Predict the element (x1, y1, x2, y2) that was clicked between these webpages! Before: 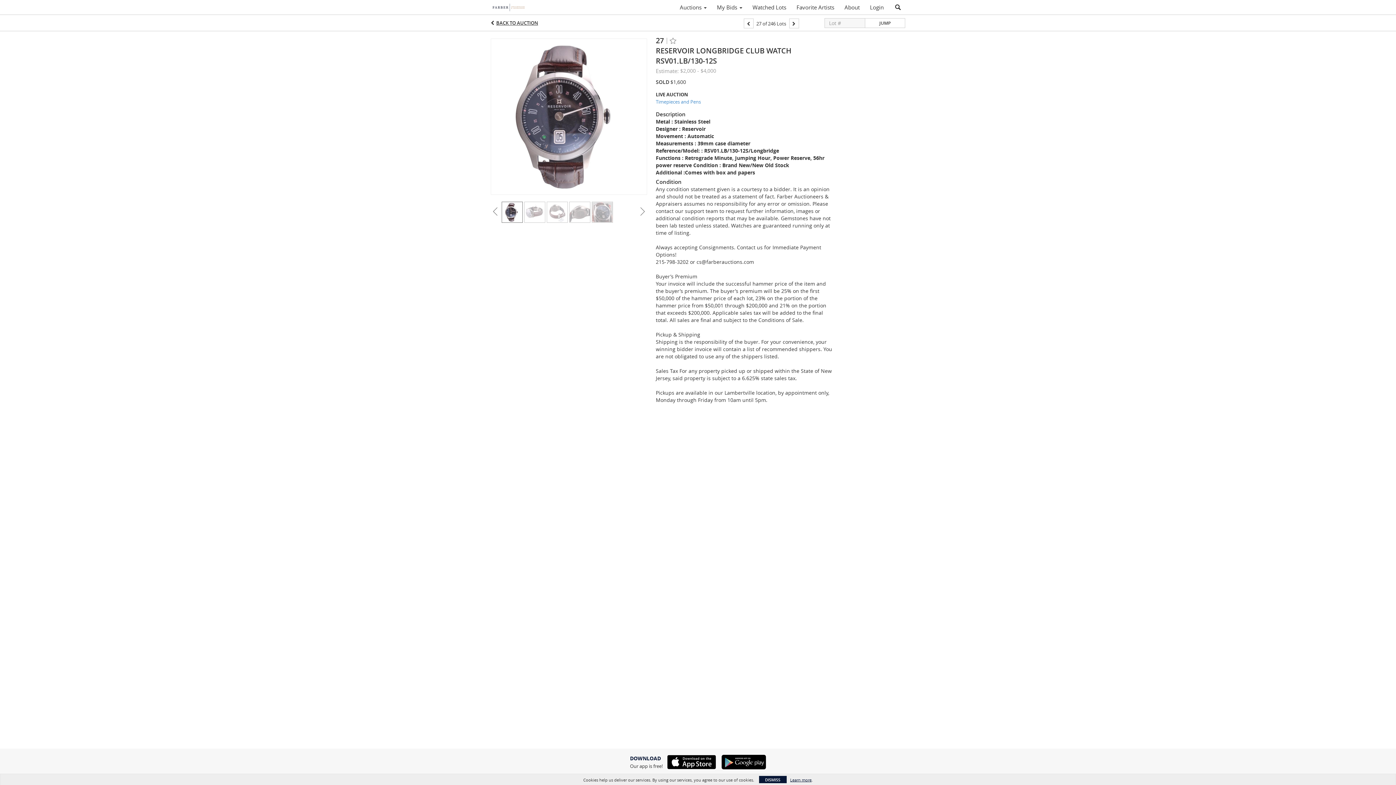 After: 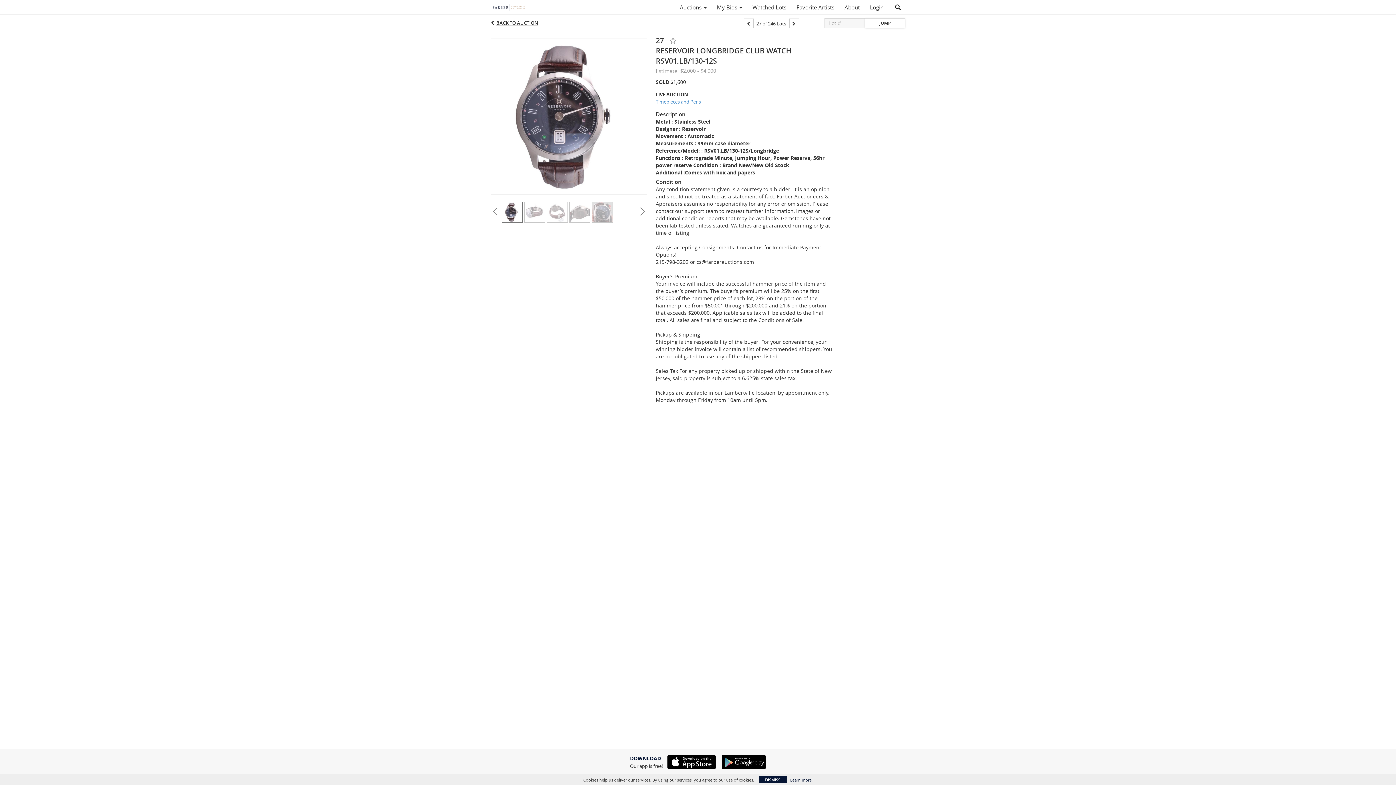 Action: bbox: (865, 18, 905, 28) label: JUMP